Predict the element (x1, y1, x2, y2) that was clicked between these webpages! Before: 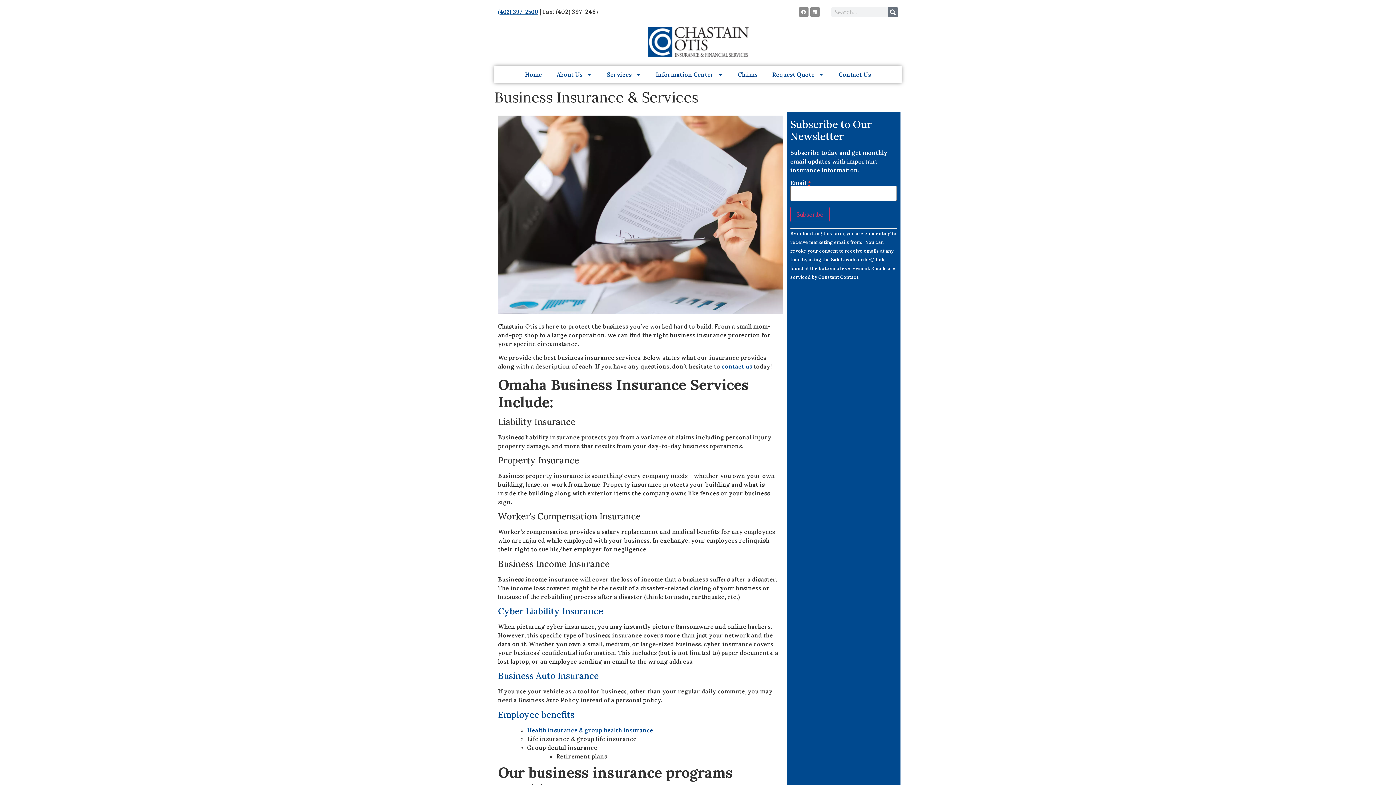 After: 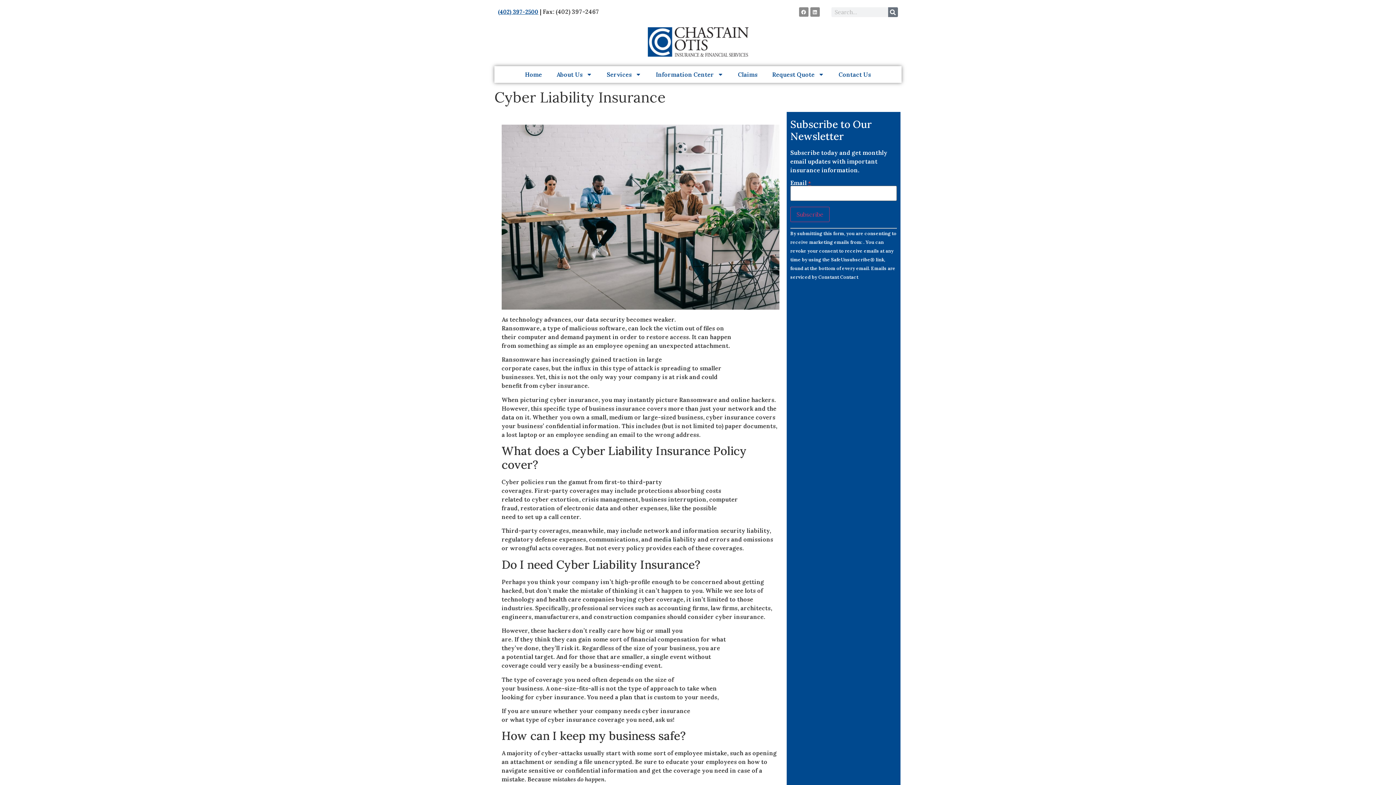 Action: label: Cyber Liability Insurance bbox: (498, 605, 603, 617)